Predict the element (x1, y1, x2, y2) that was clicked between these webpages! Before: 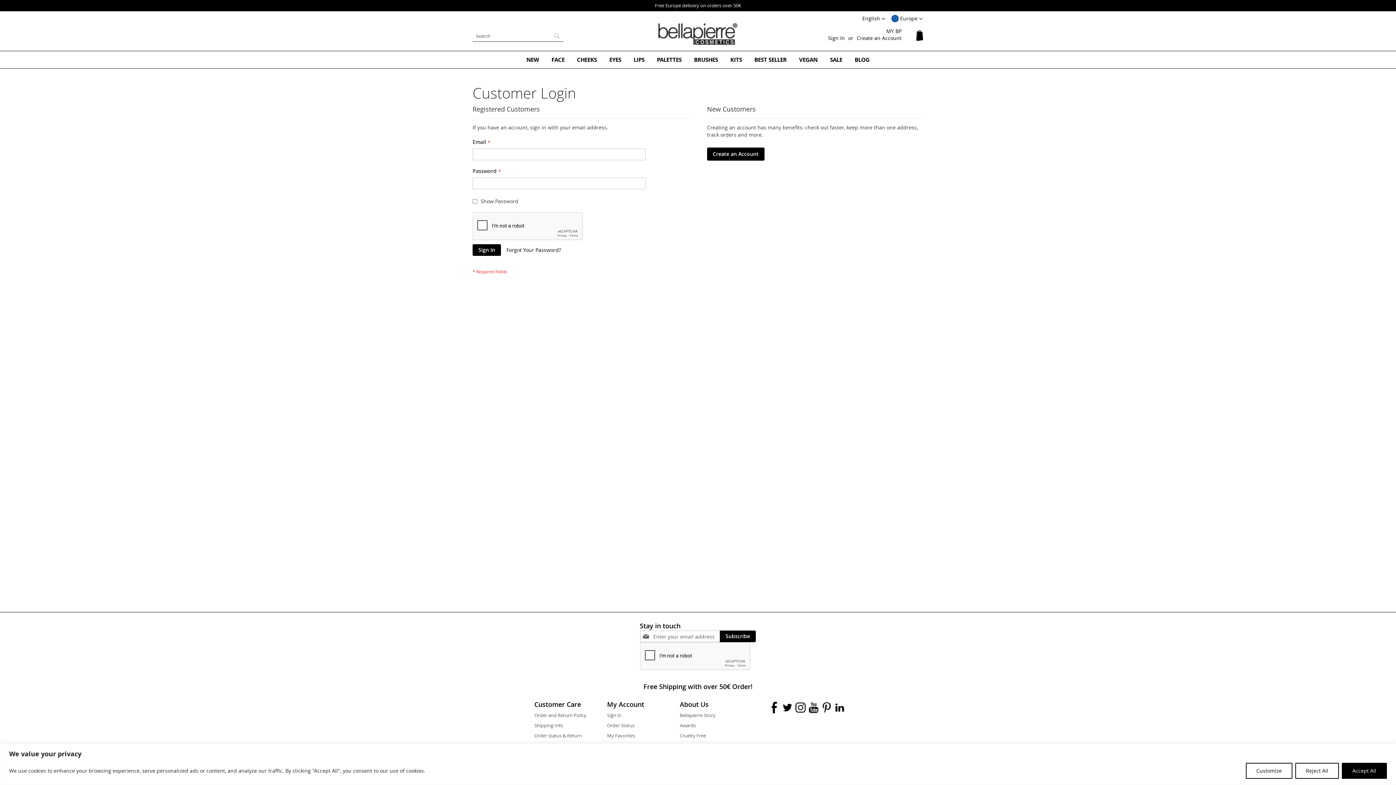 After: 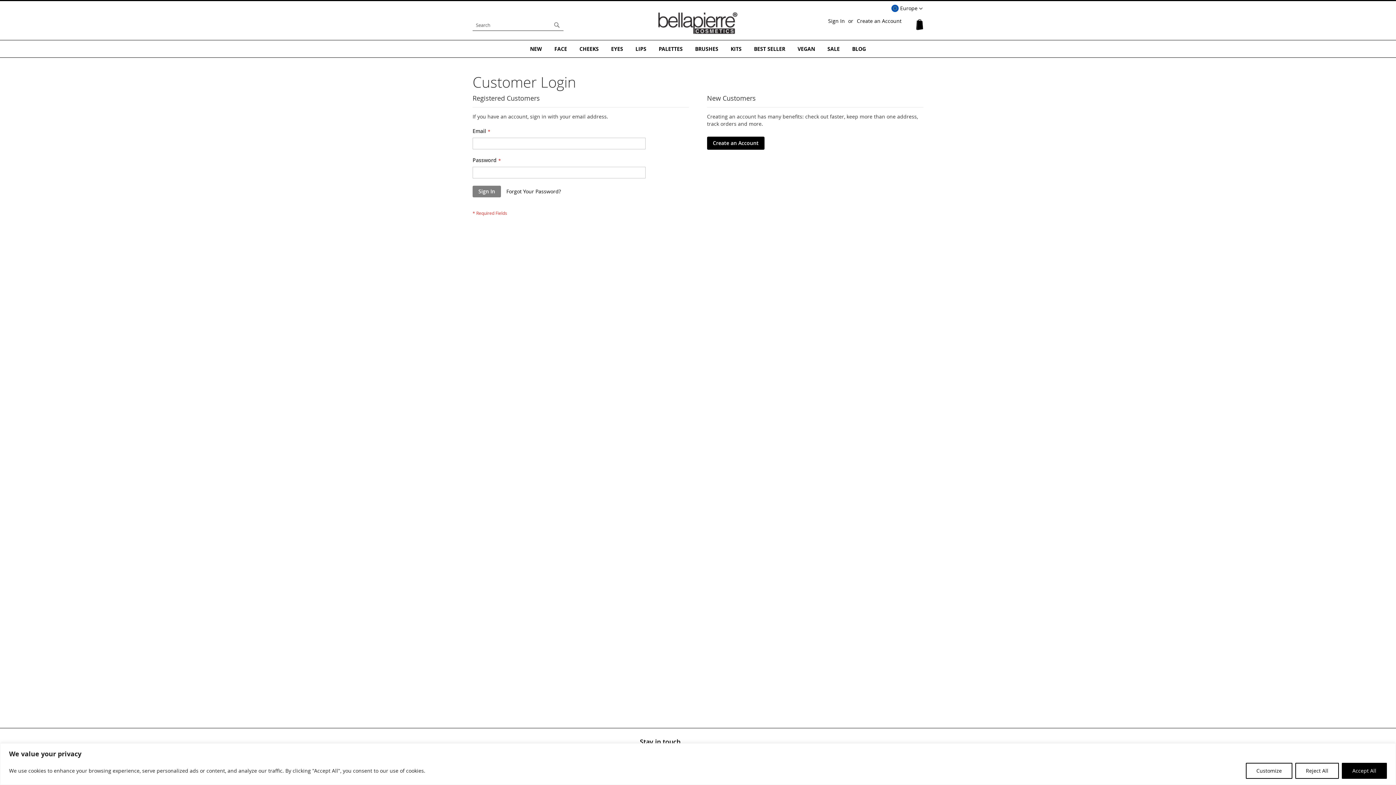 Action: bbox: (607, 729, 635, 742) label: My Favorites